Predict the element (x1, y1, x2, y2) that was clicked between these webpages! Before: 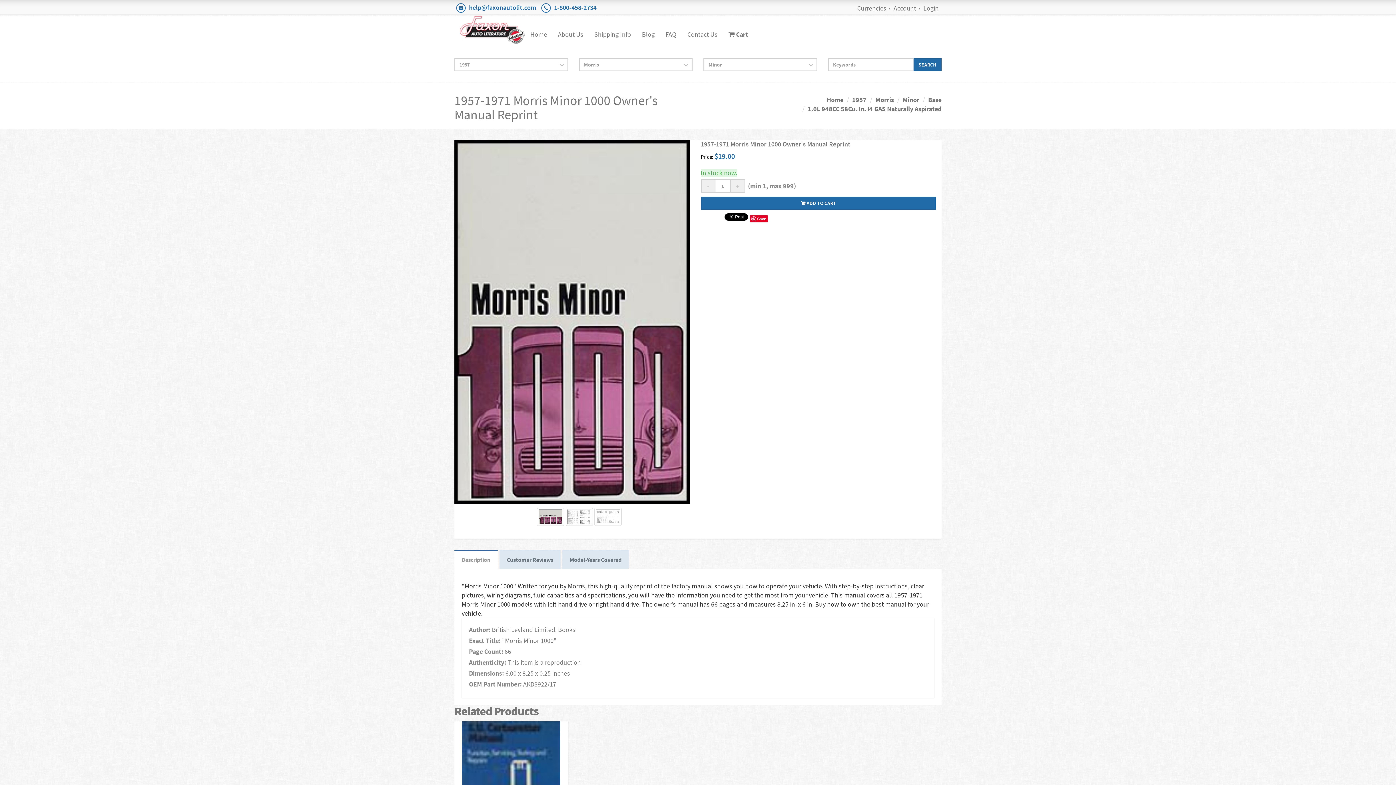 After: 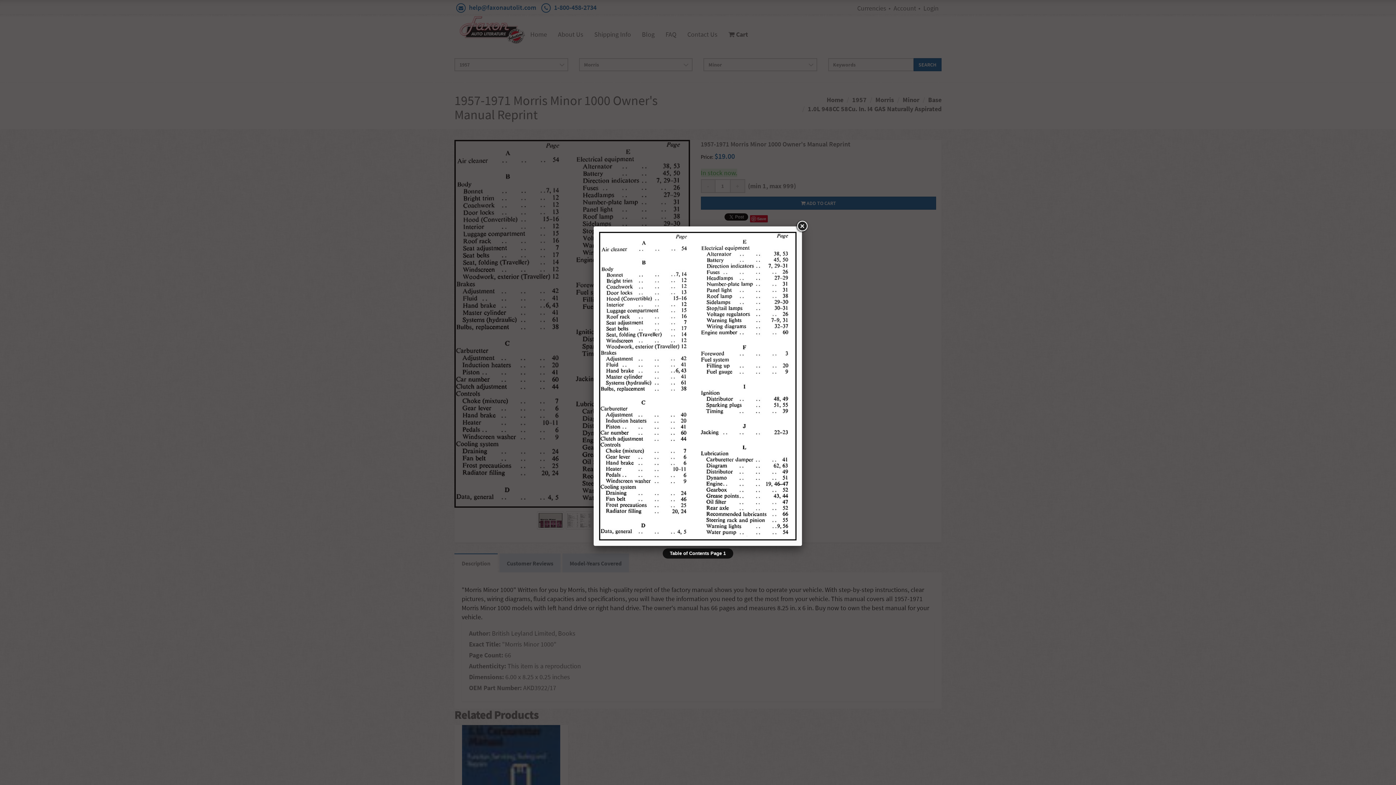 Action: bbox: (565, 508, 593, 526)